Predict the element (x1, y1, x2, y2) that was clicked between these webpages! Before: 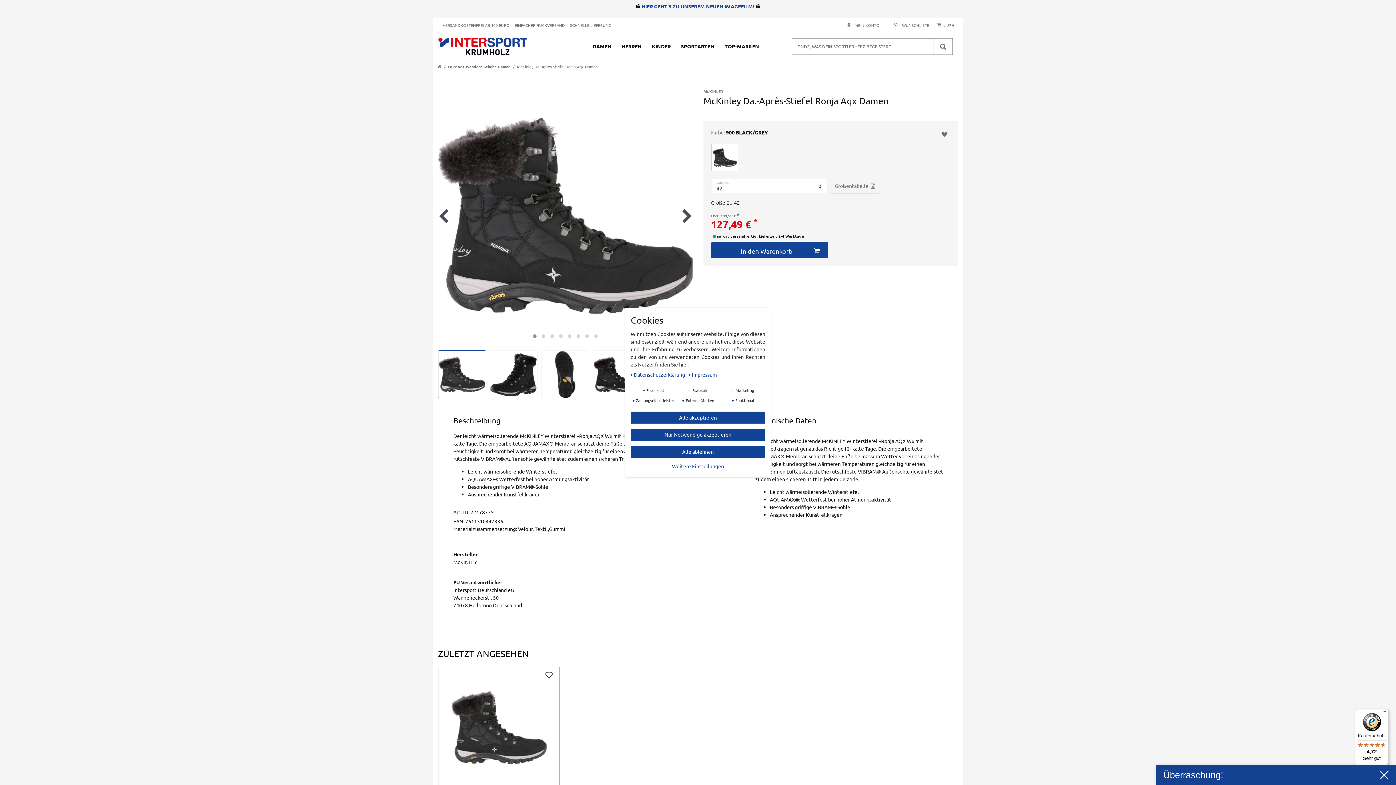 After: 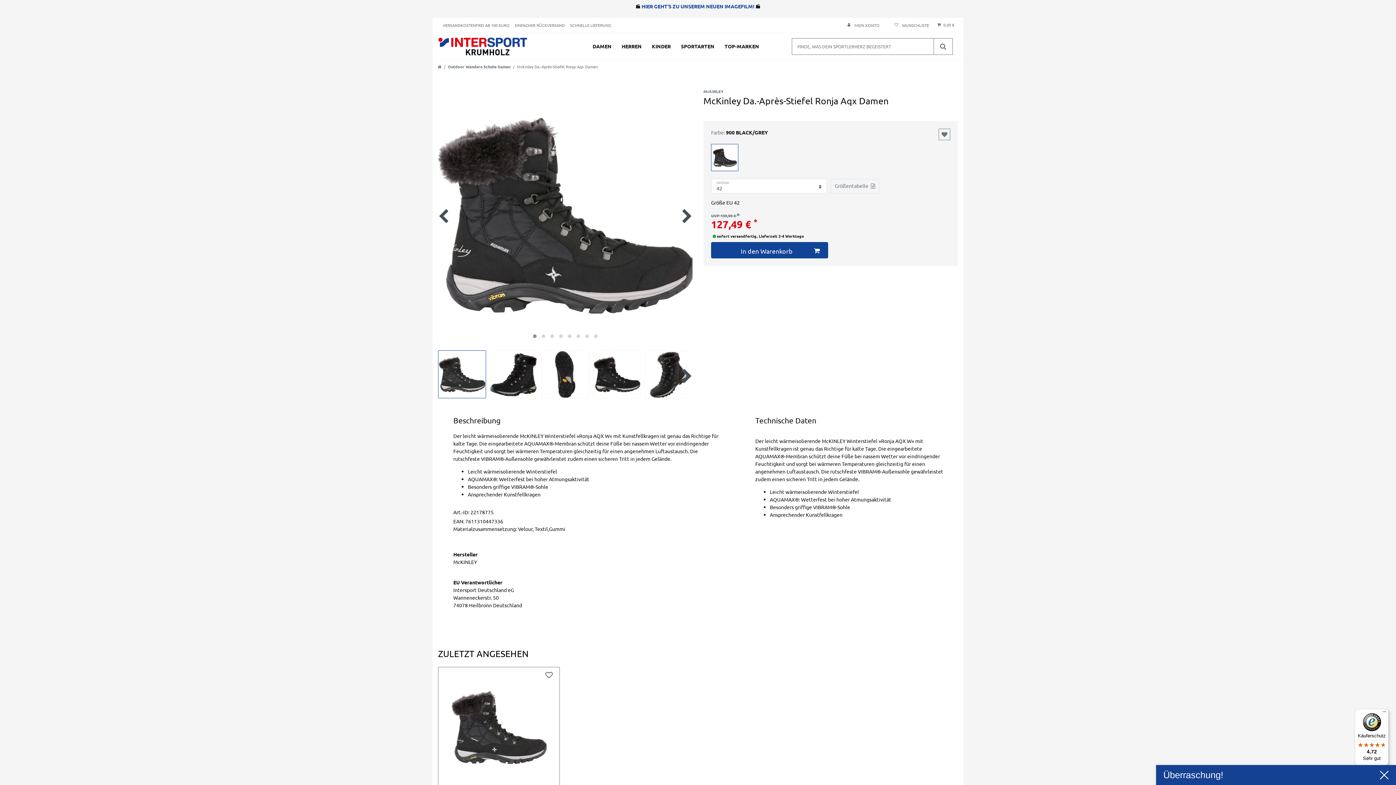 Action: label: Alle ablehnen bbox: (630, 446, 765, 458)